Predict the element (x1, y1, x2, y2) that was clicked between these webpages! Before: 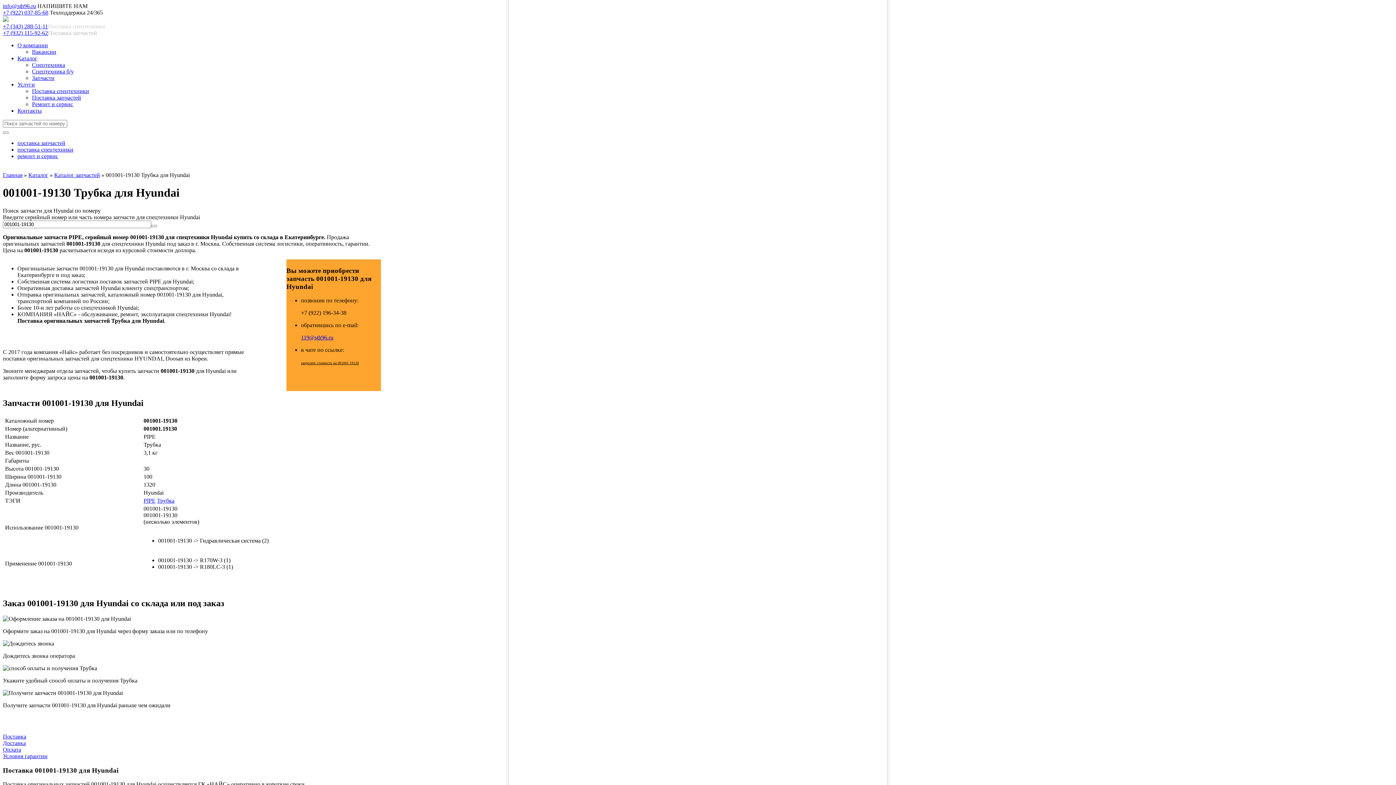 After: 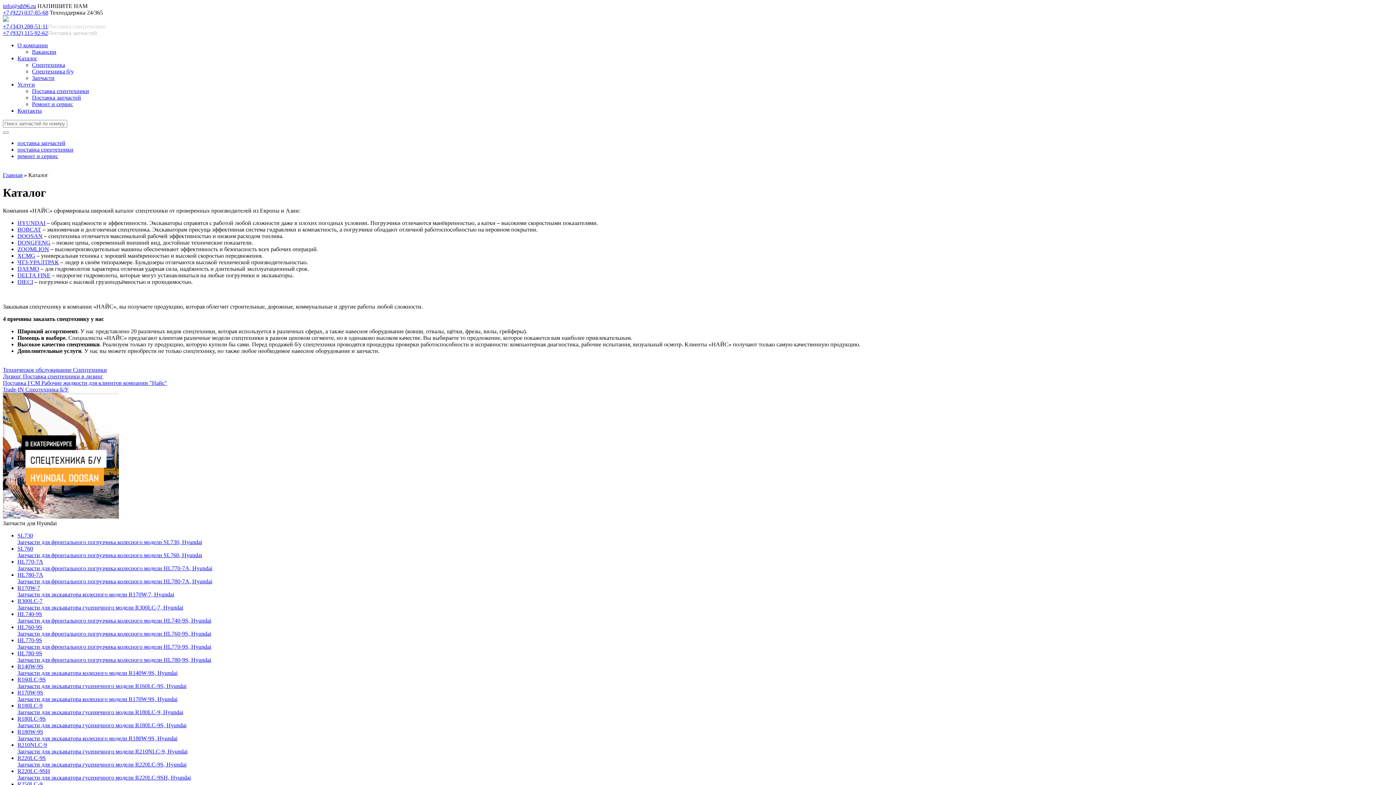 Action: label: Каталог bbox: (28, 172, 48, 178)